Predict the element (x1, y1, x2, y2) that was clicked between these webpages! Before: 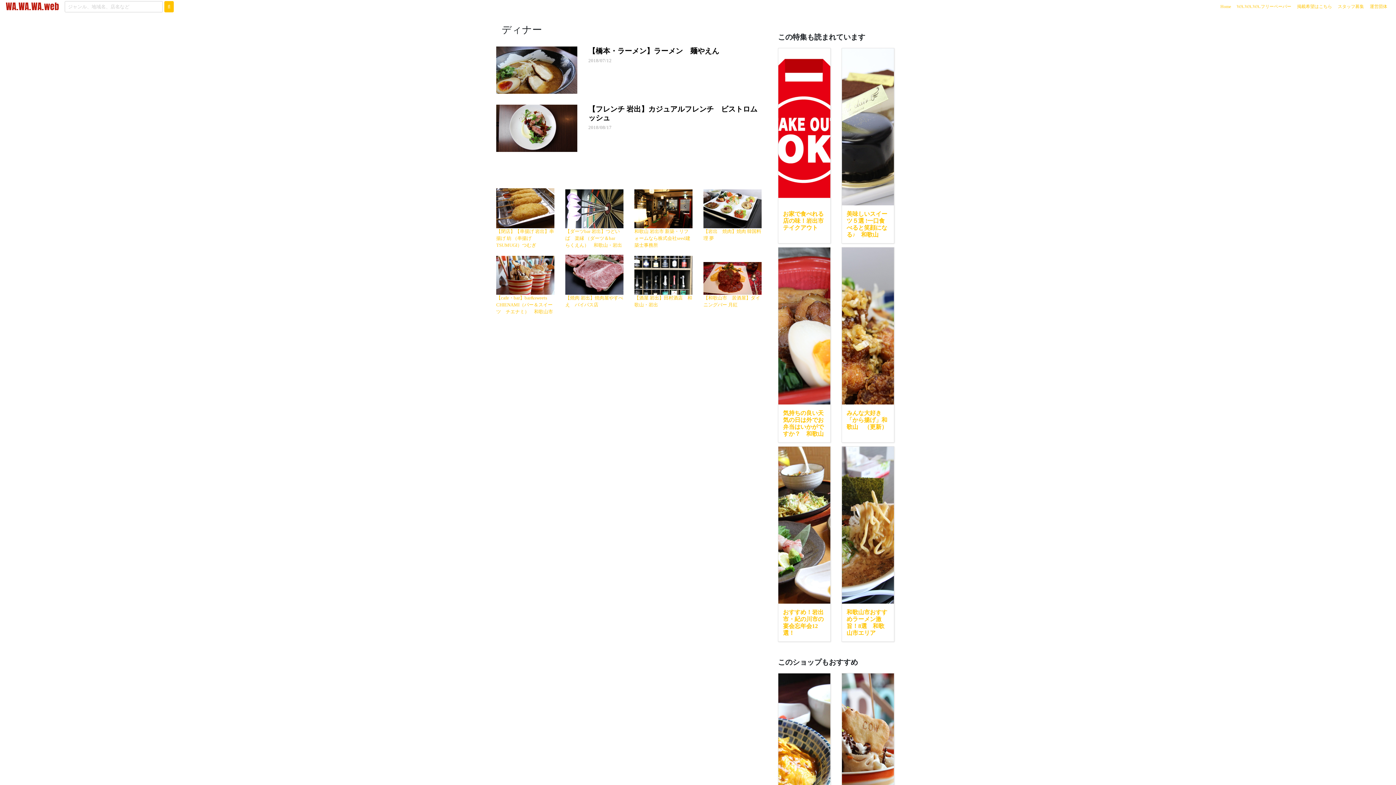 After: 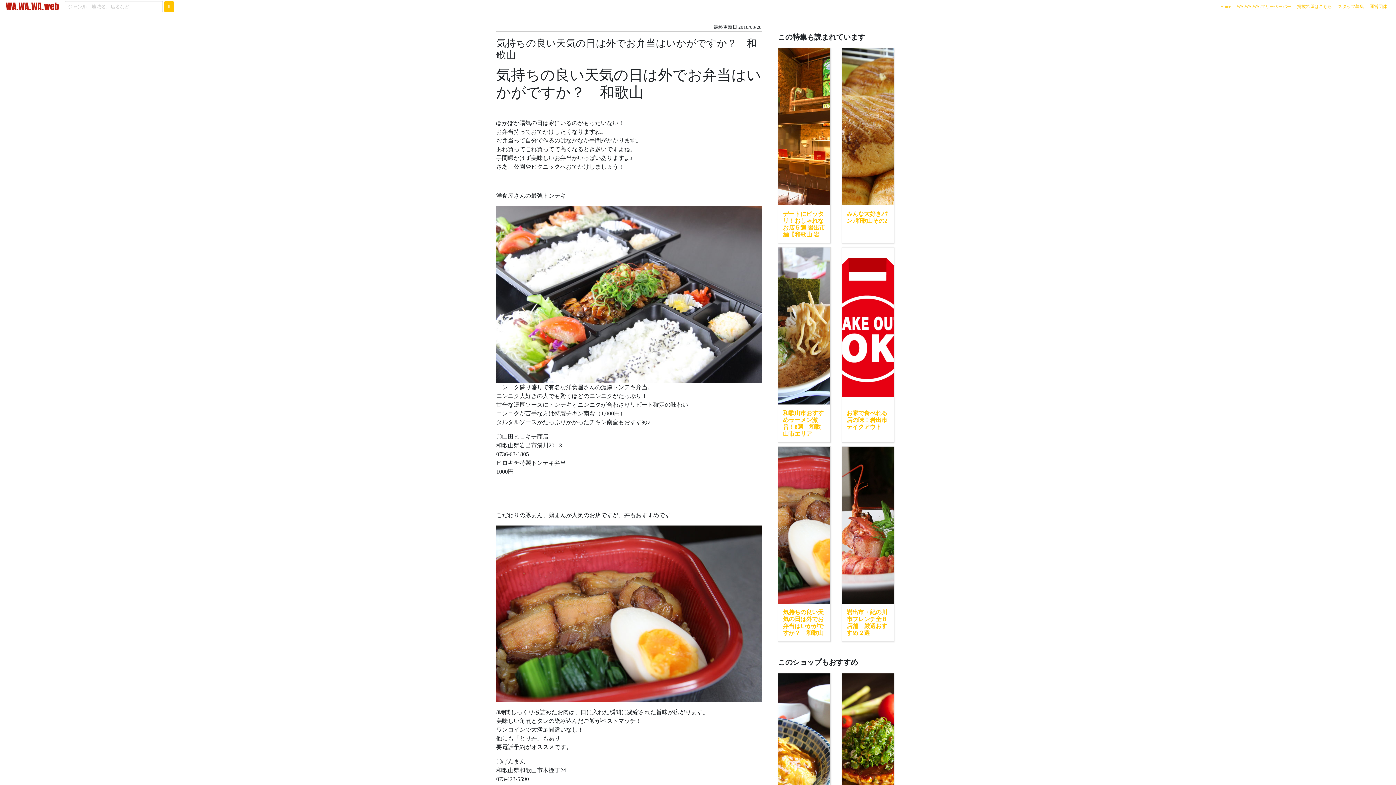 Action: label: 気持ちの良い天気の日は外でお弁当はいかがですか？　和歌山 bbox: (778, 247, 830, 442)